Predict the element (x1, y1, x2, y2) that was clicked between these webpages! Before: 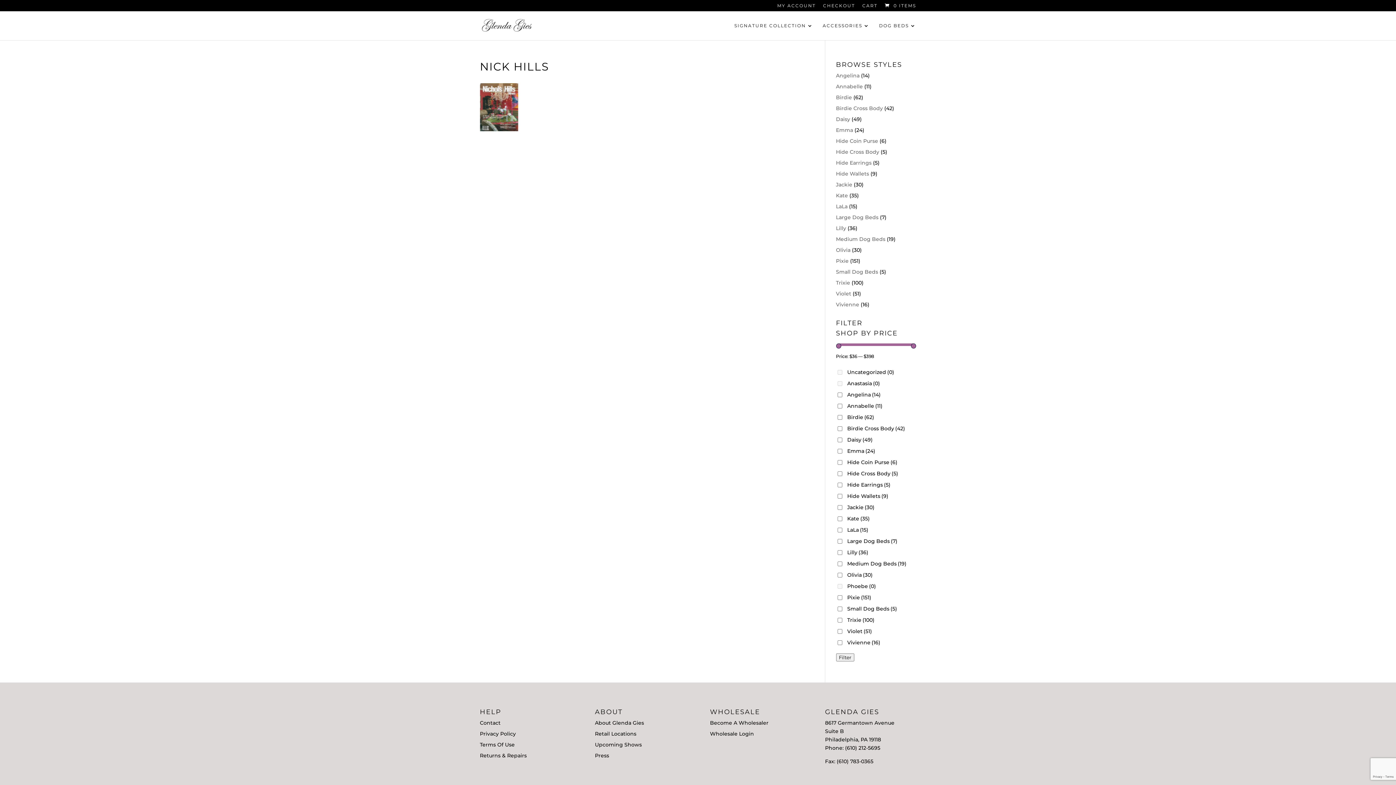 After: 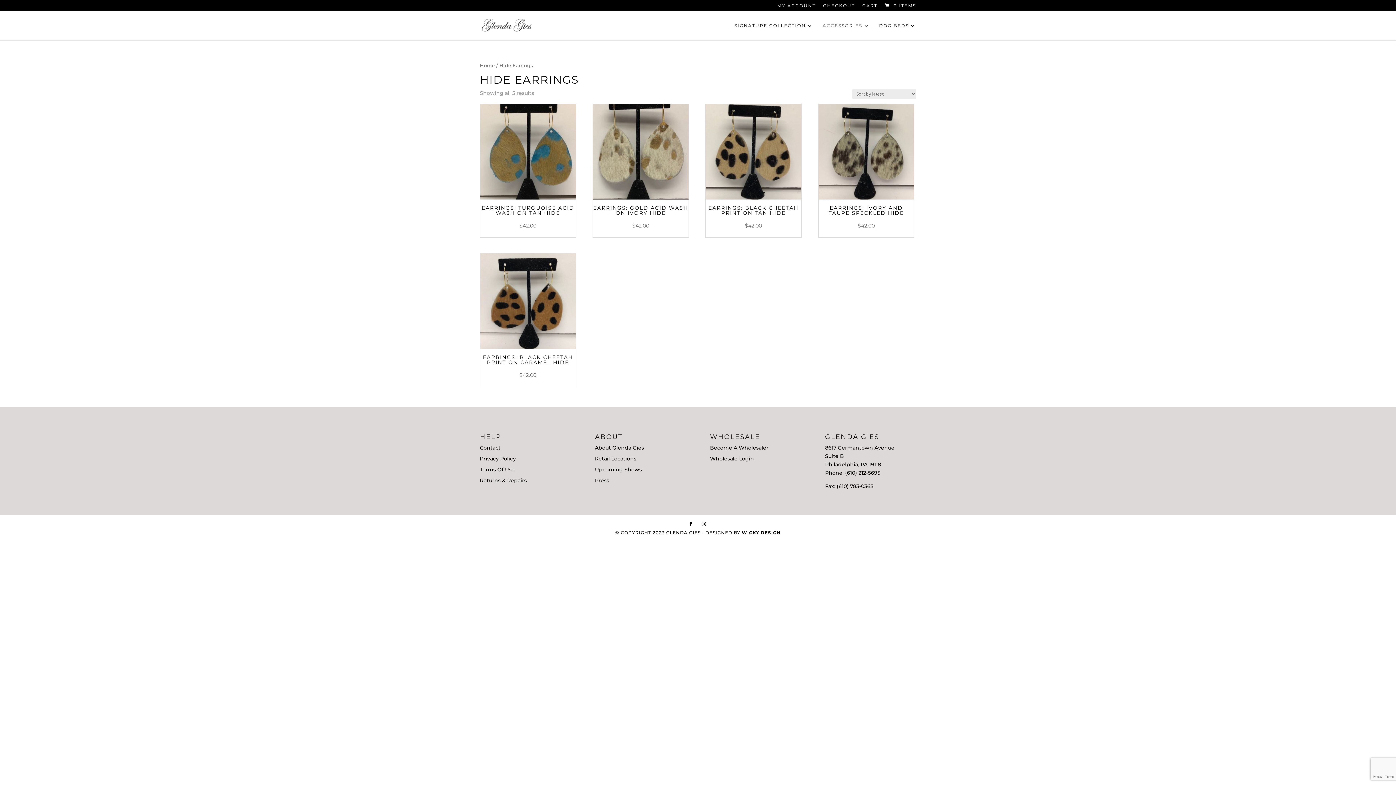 Action: label: Hide Earrings bbox: (836, 159, 871, 166)